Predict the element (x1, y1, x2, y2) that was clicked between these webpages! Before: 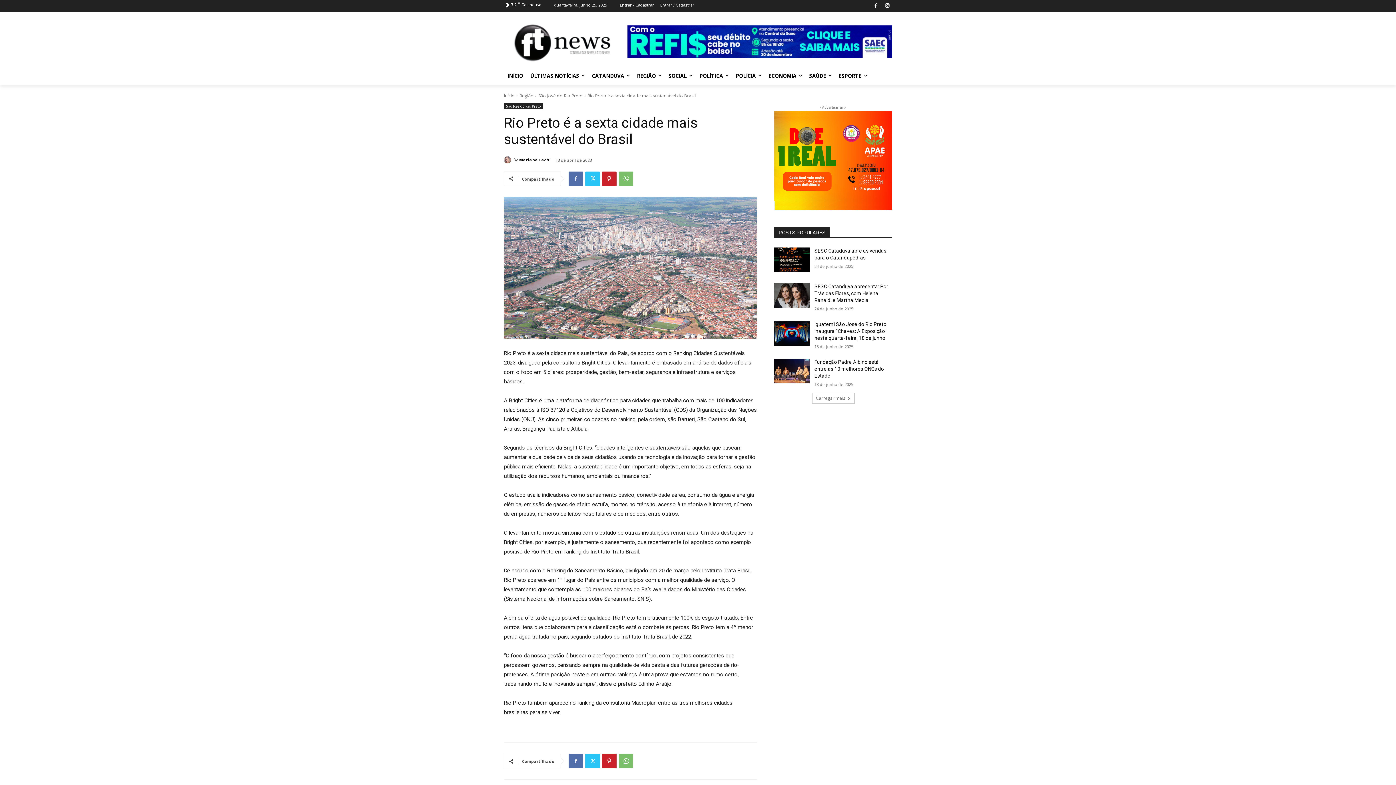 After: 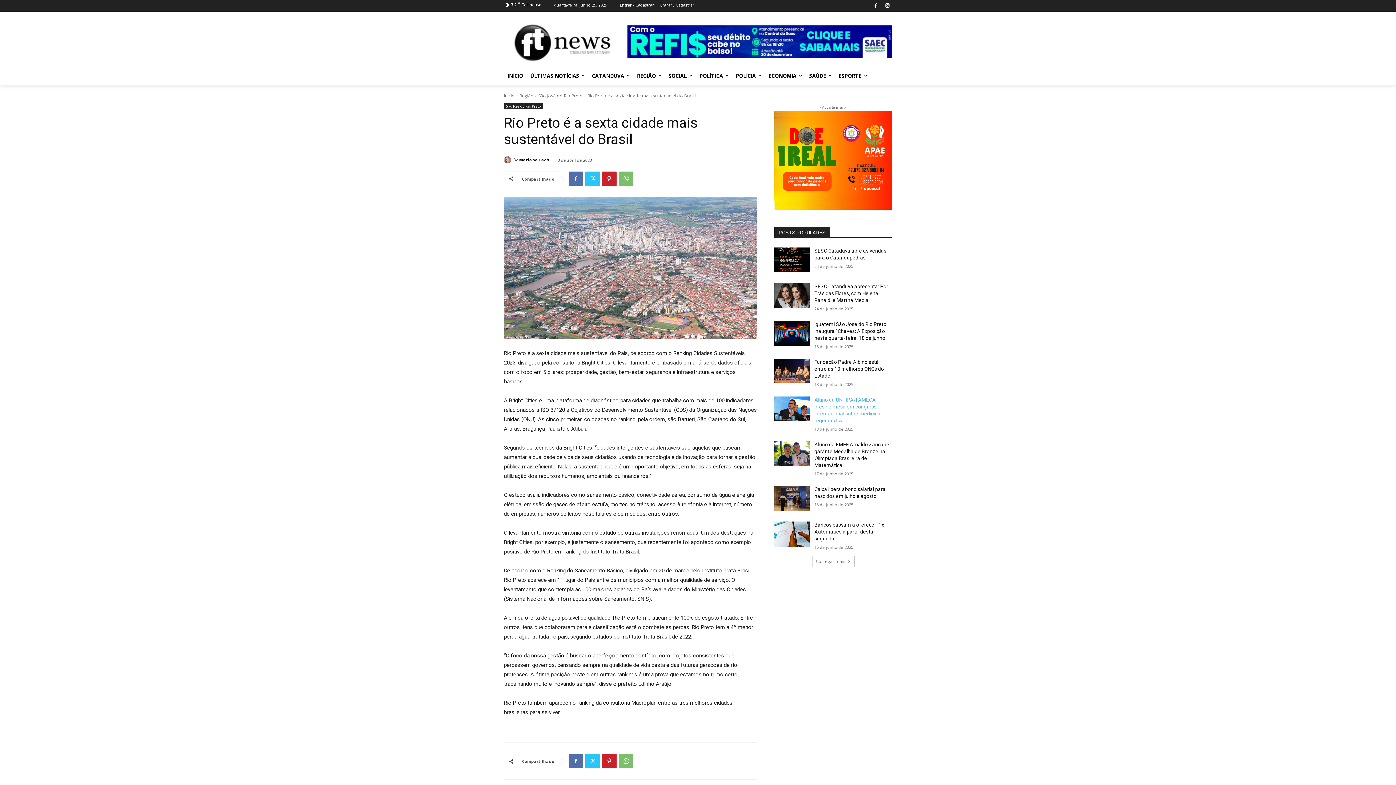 Action: bbox: (812, 393, 854, 404) label: Carregar mais